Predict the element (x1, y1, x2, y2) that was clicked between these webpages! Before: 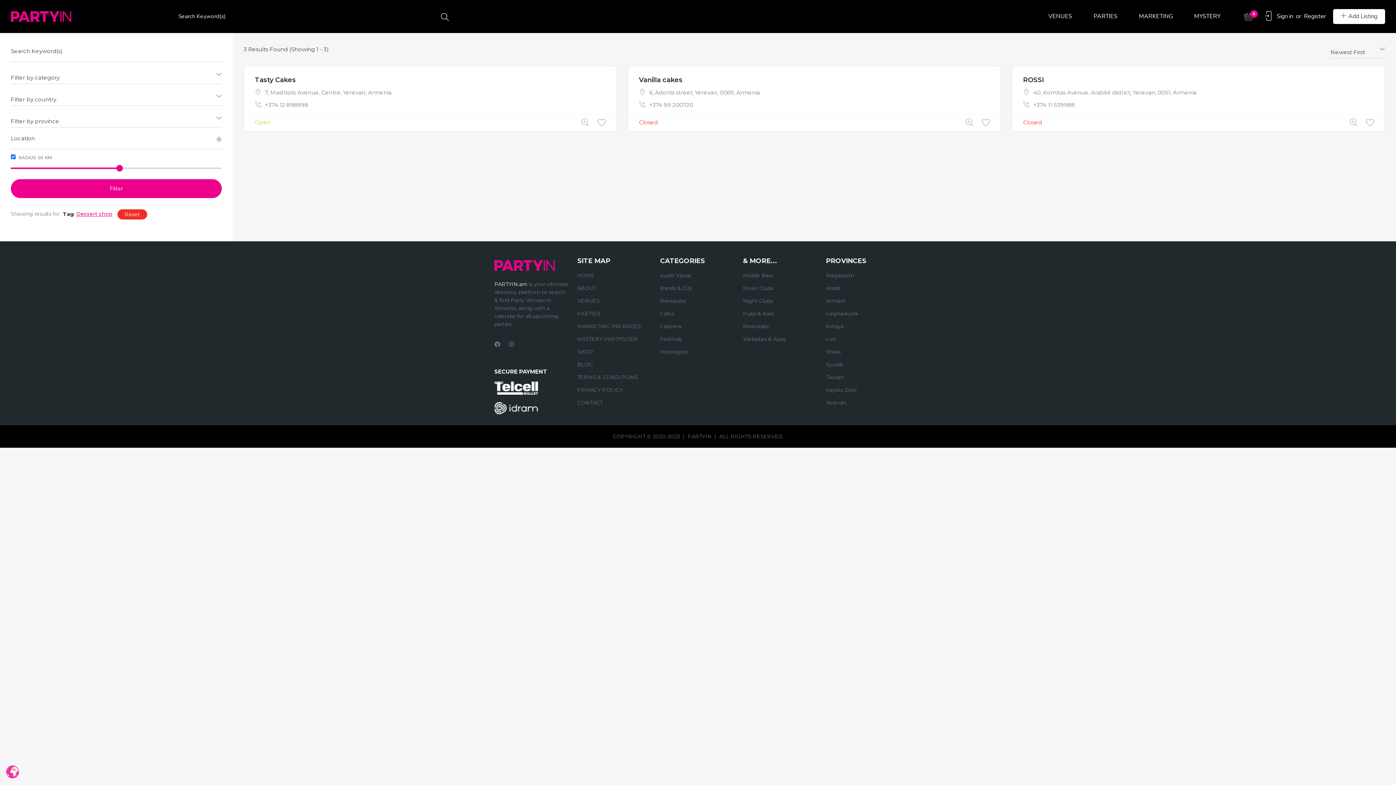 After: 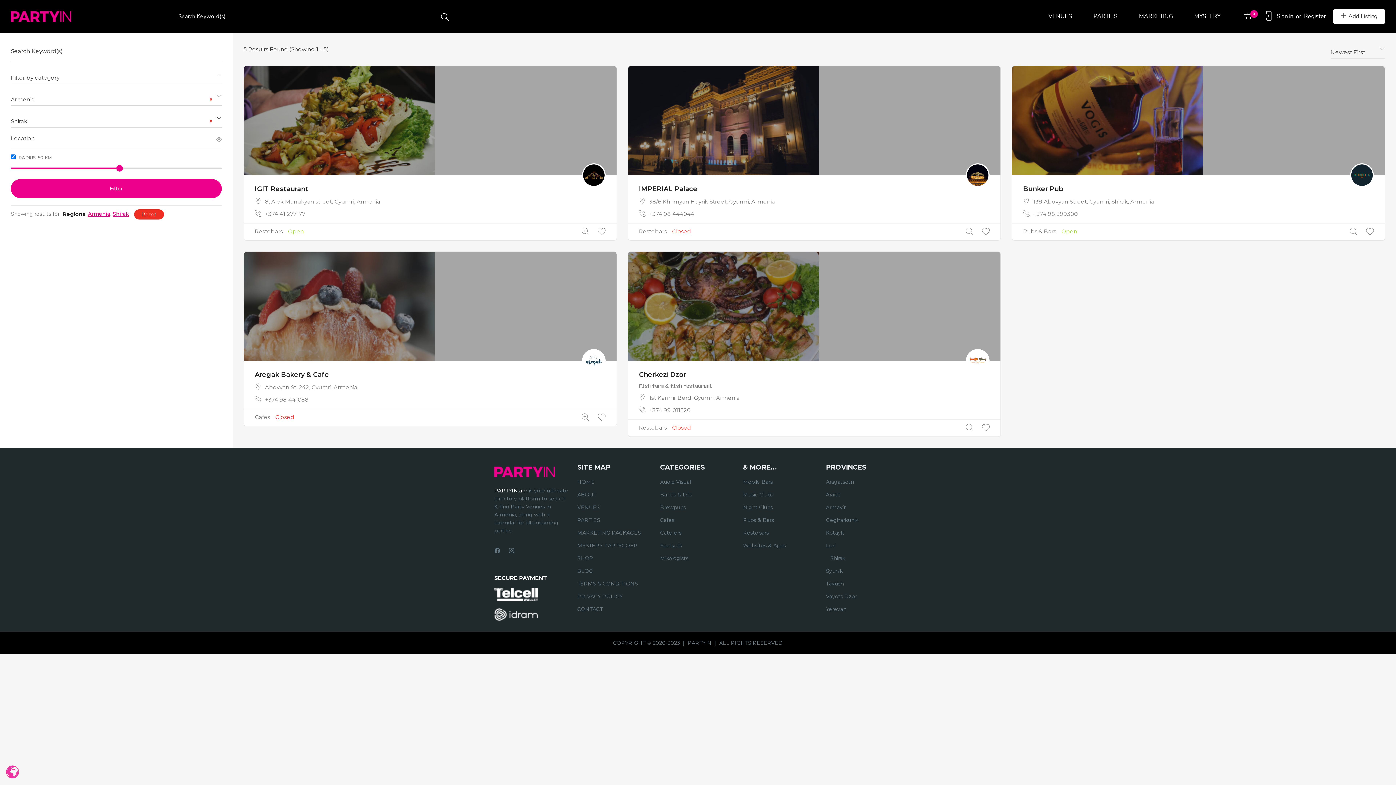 Action: bbox: (826, 348, 901, 356) label: Shirak